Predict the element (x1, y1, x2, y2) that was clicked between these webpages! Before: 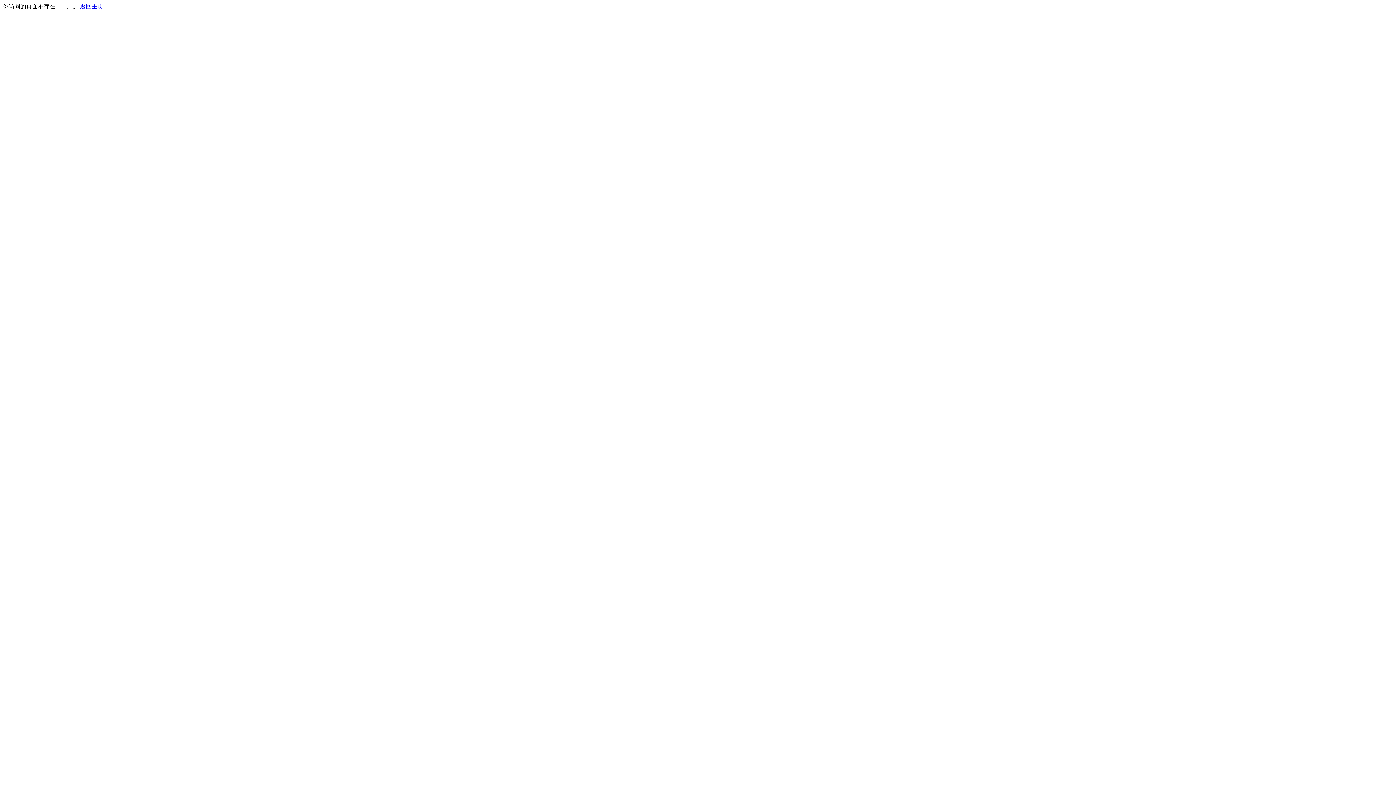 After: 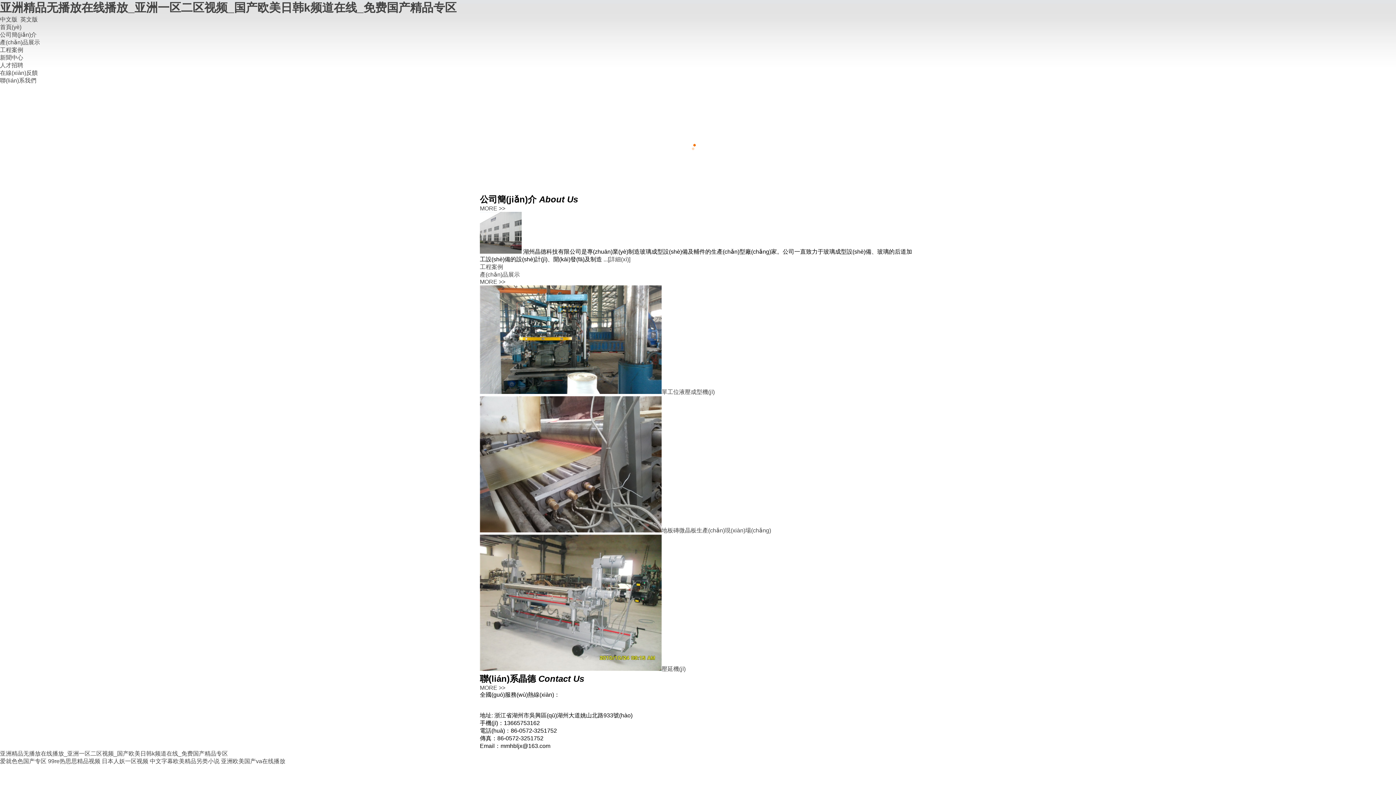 Action: label: 返回主页 bbox: (80, 3, 103, 9)